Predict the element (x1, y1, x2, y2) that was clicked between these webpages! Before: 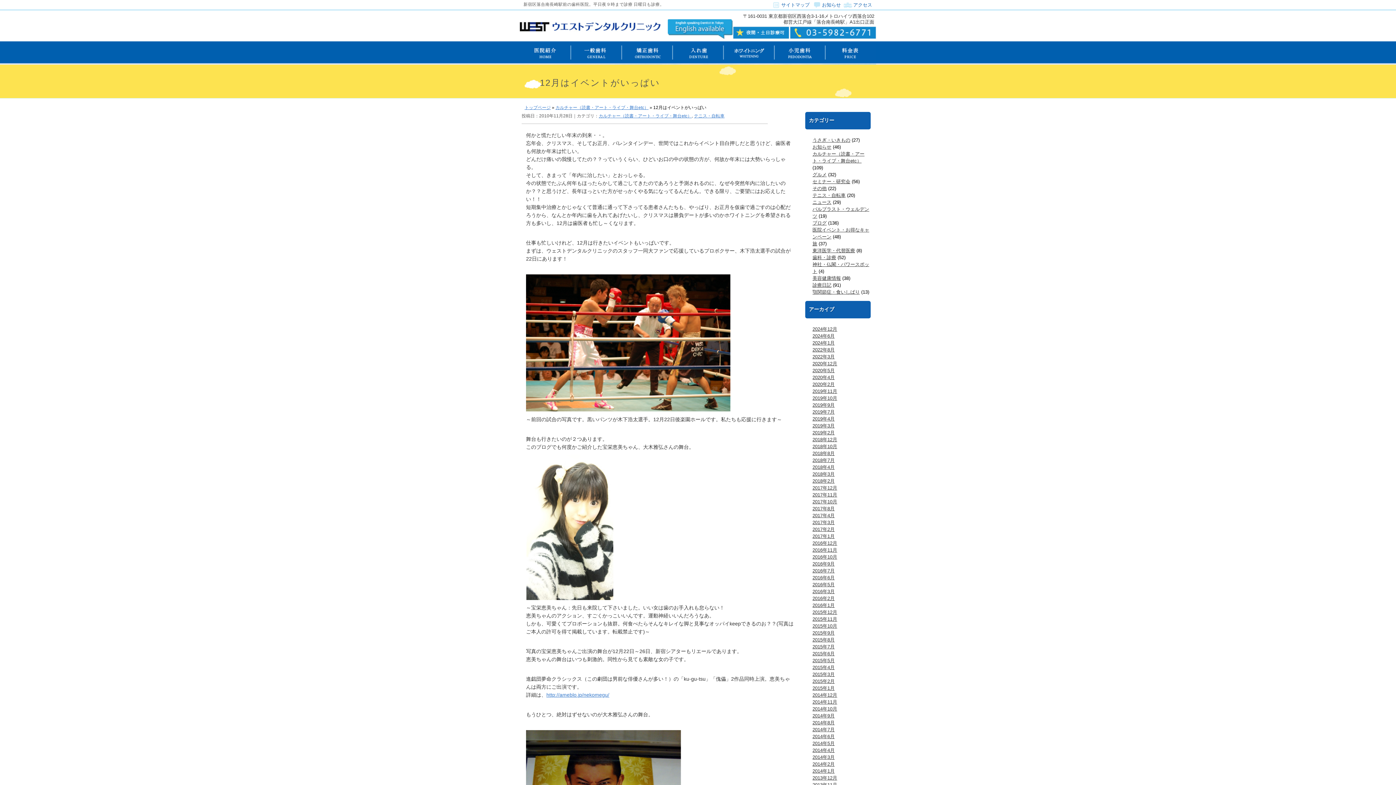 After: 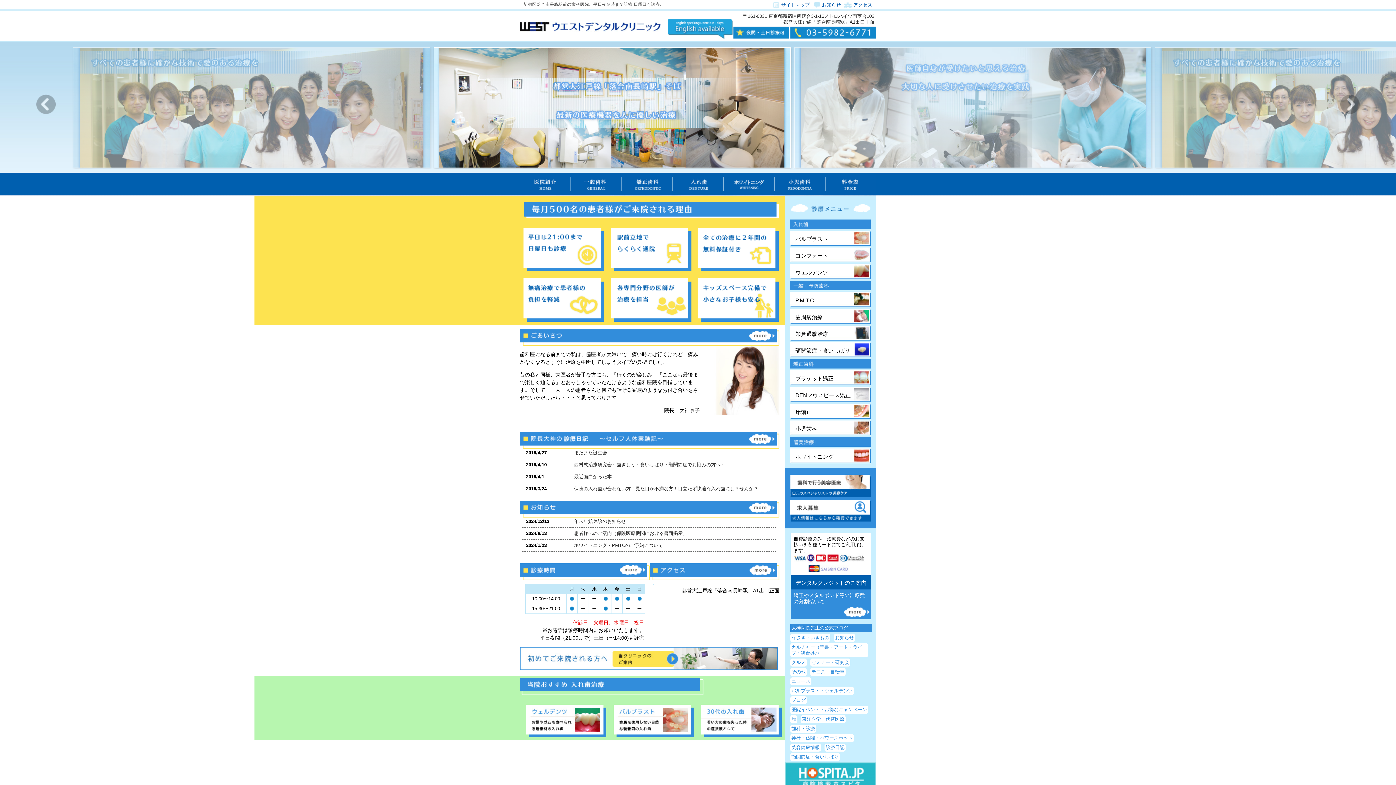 Action: bbox: (524, 105, 550, 110) label: トップページ